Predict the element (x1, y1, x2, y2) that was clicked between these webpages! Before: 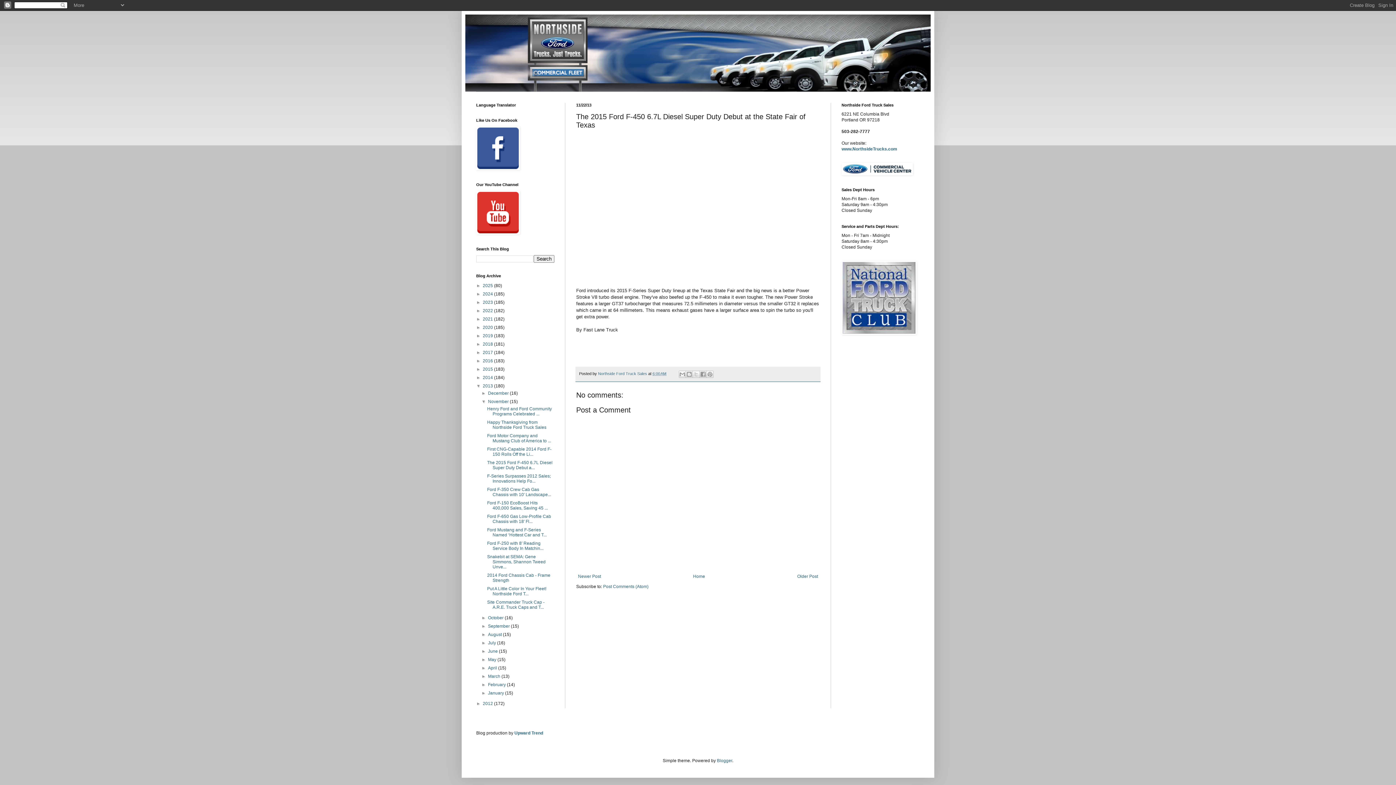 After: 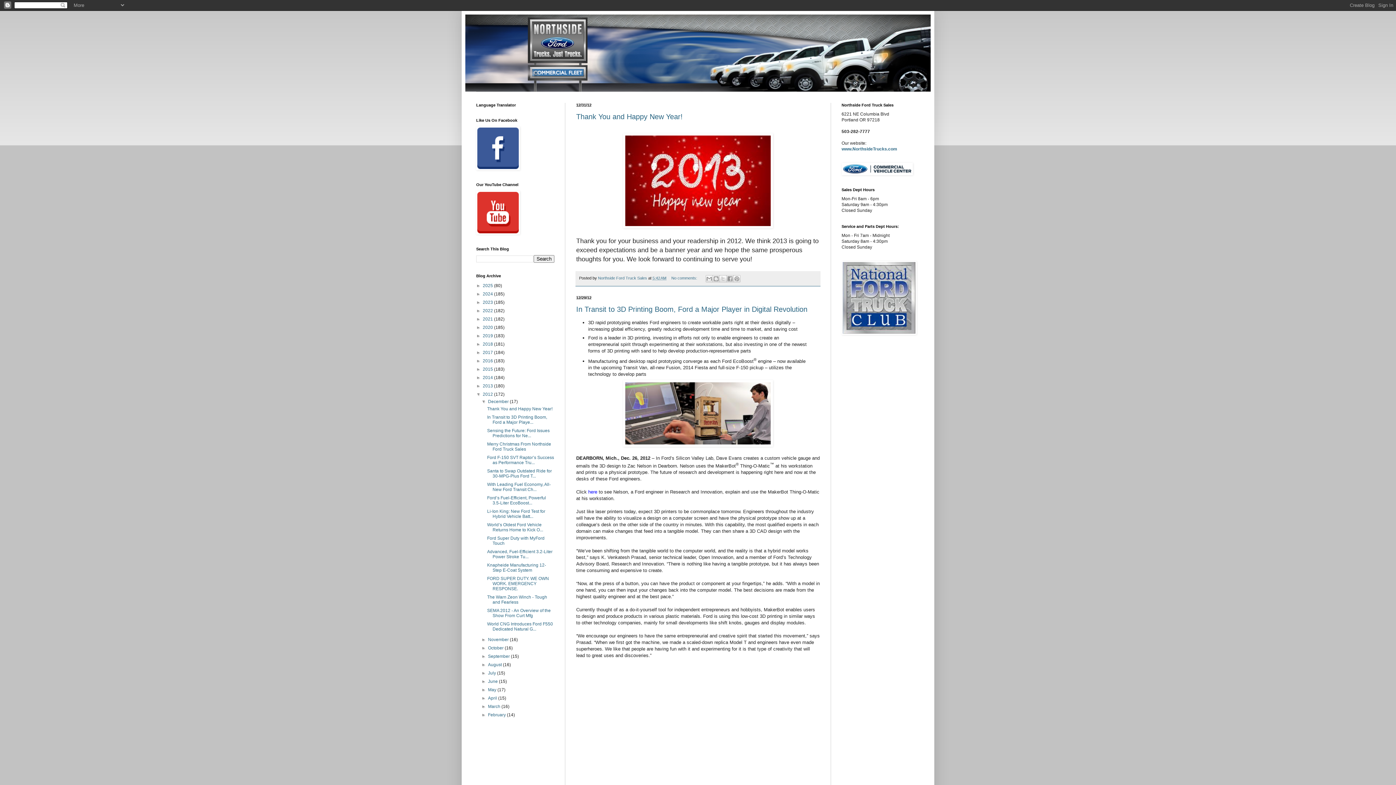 Action: bbox: (482, 701, 494, 706) label: 2012 